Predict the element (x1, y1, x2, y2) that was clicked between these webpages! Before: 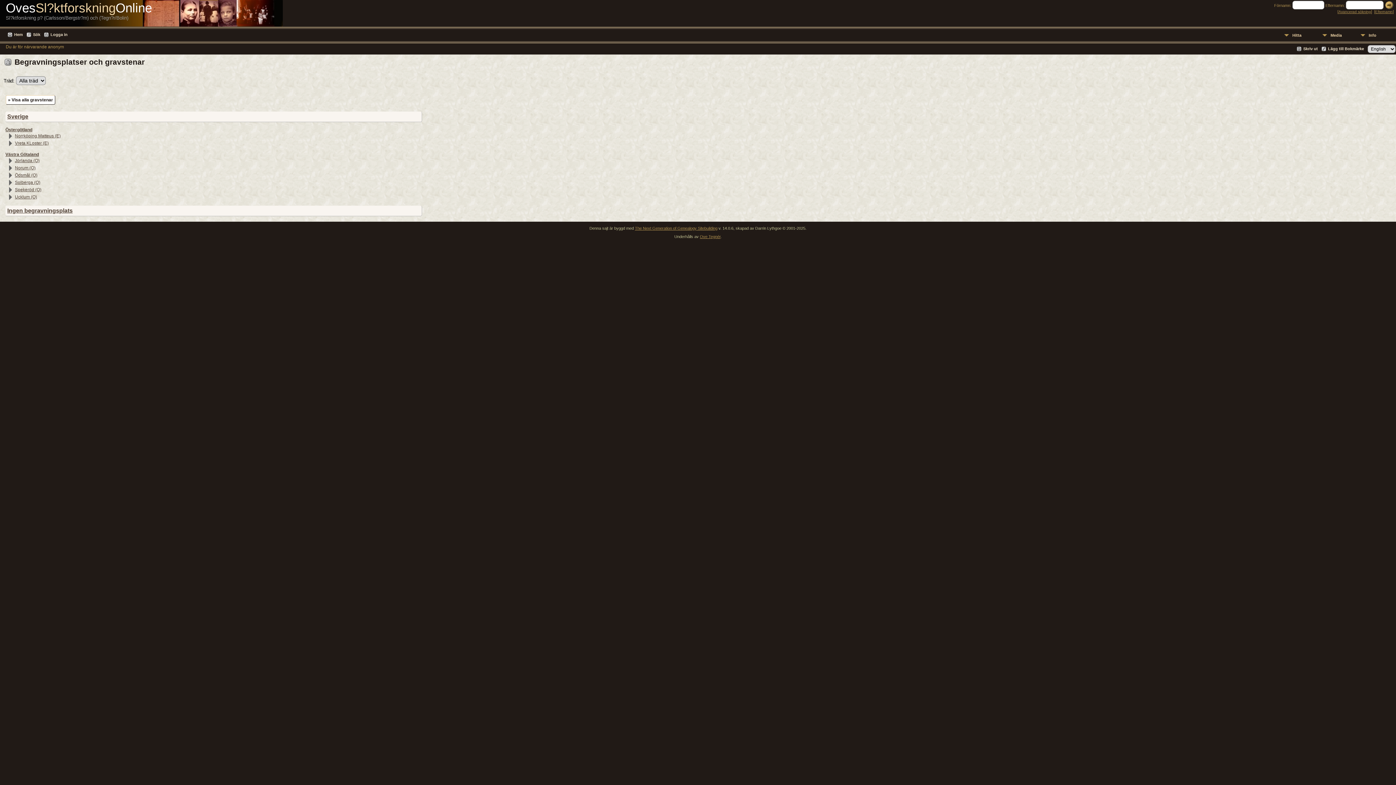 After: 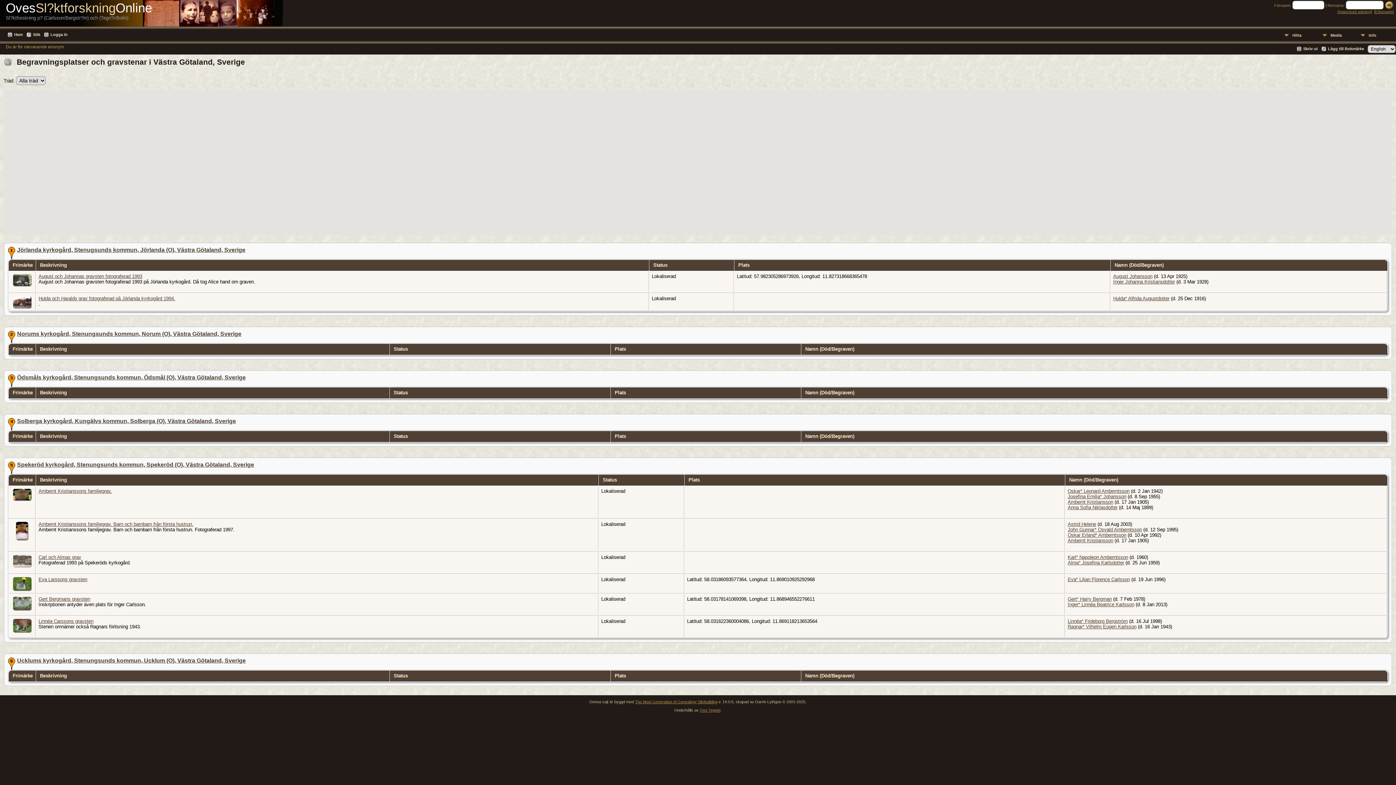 Action: label: Västra Götaland bbox: (5, 152, 38, 157)